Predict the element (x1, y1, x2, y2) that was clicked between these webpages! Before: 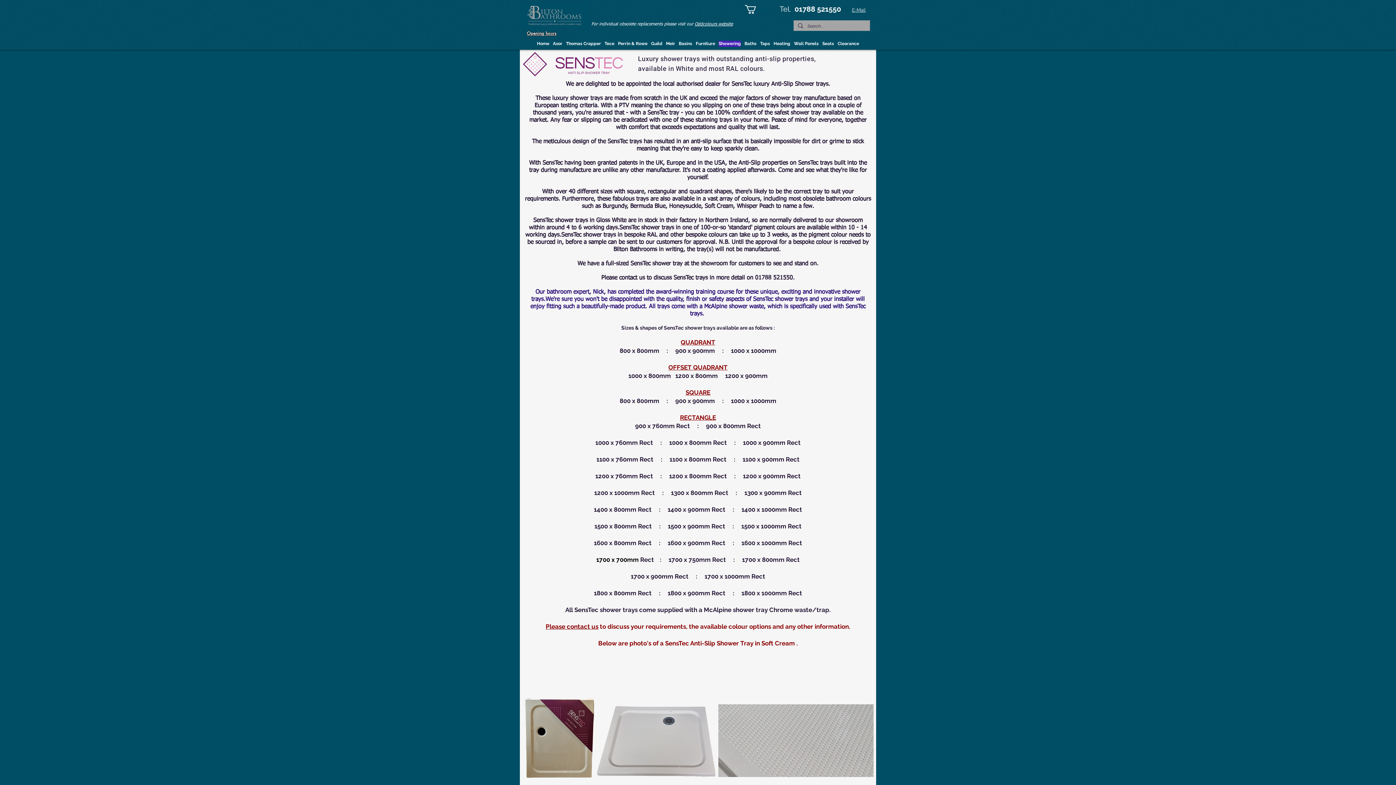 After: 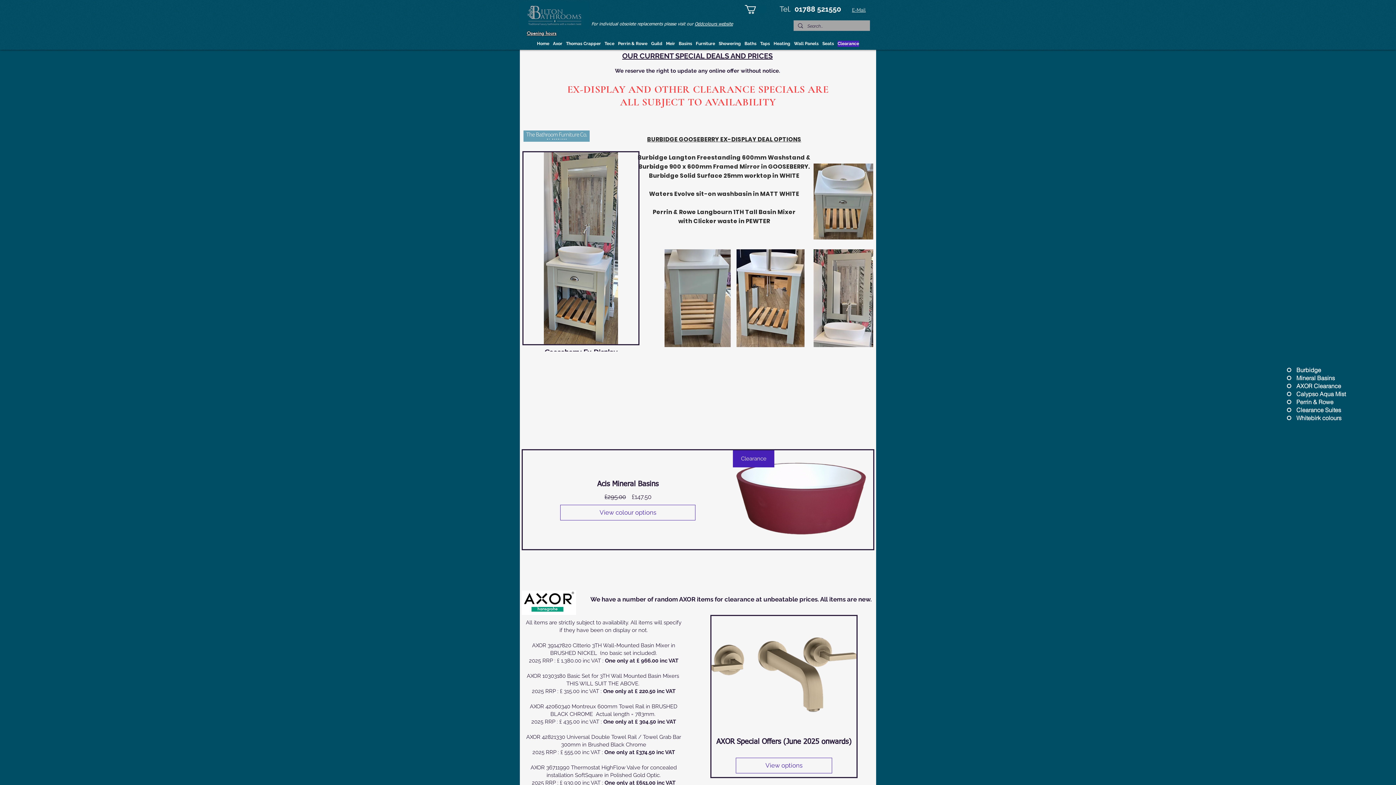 Action: label: Clearance bbox: (837, 40, 859, 47)